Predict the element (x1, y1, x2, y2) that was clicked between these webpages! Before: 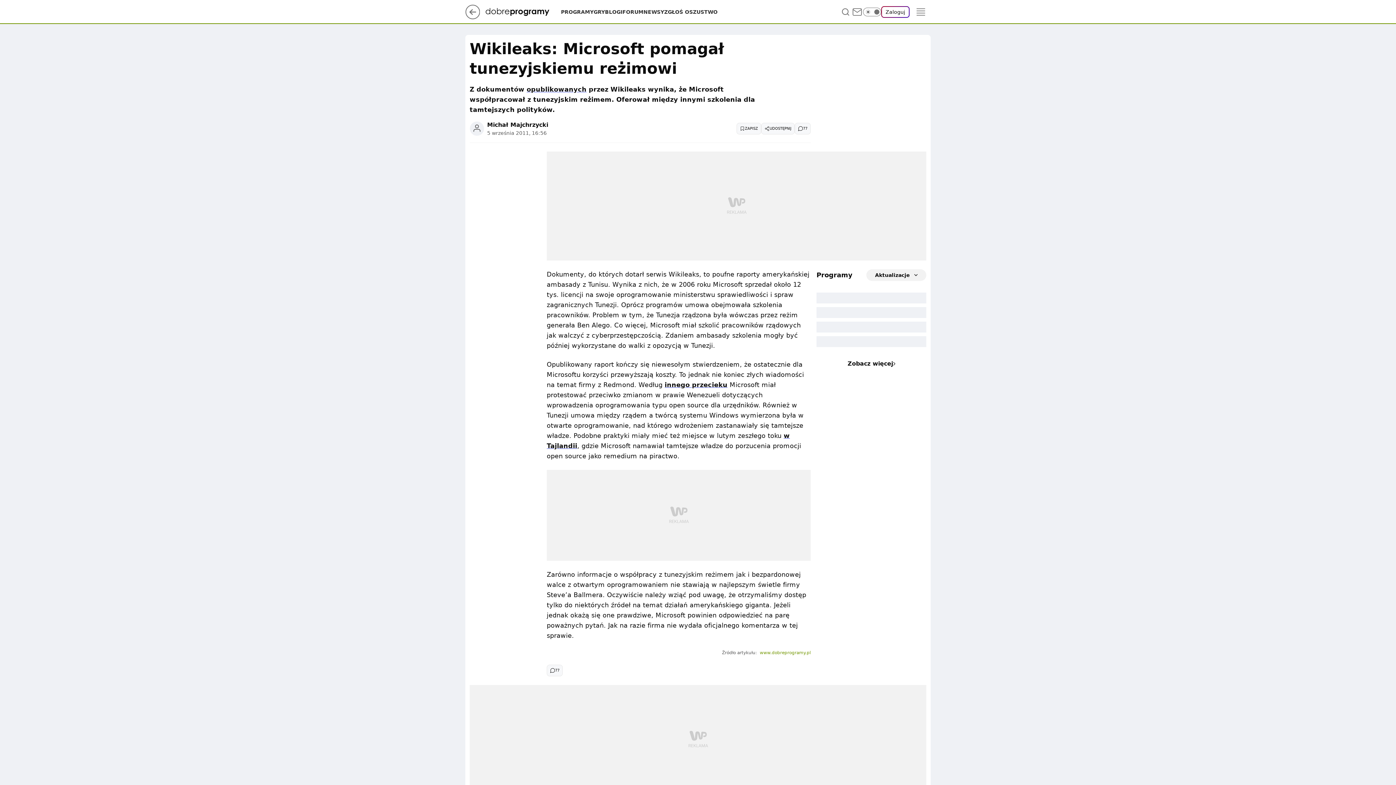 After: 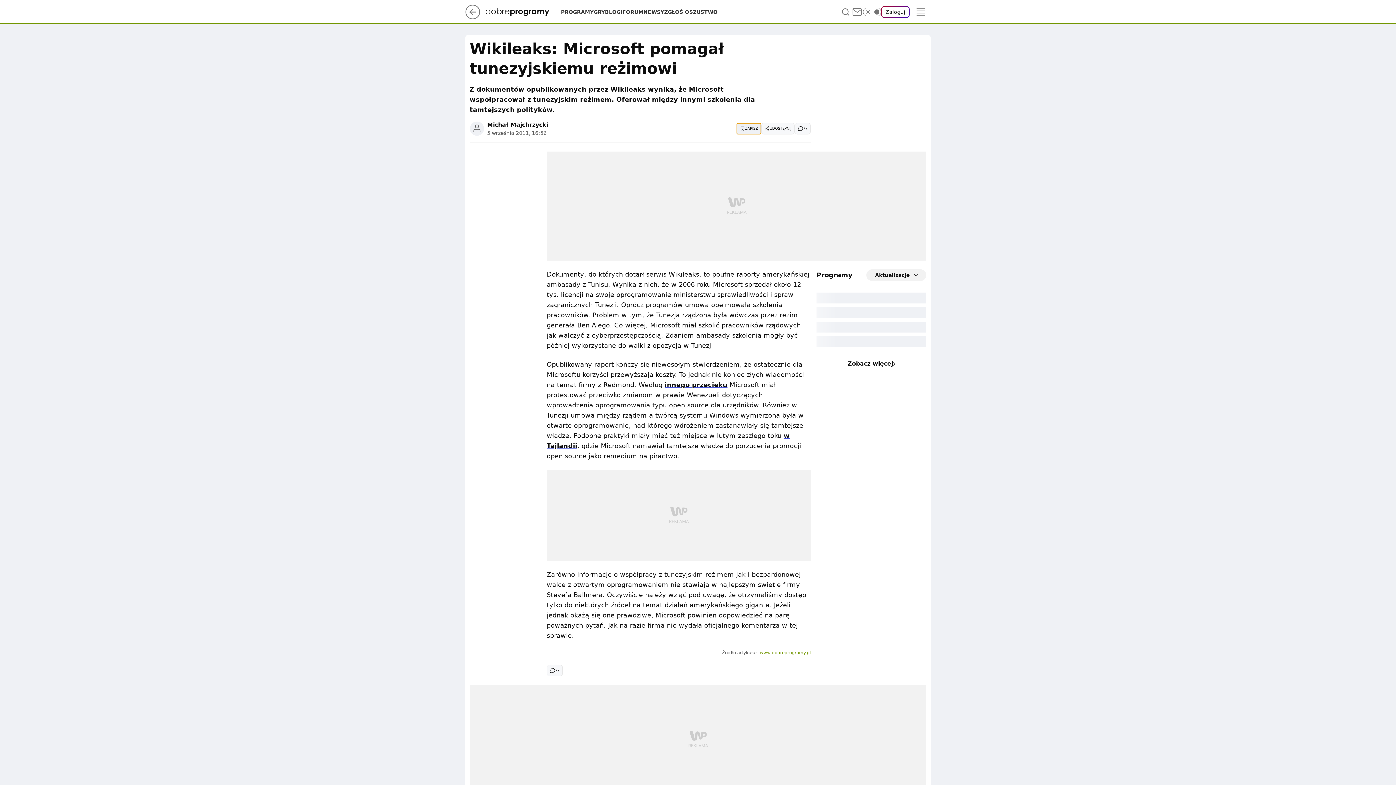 Action: bbox: (736, 122, 761, 134) label: Zapisz na później